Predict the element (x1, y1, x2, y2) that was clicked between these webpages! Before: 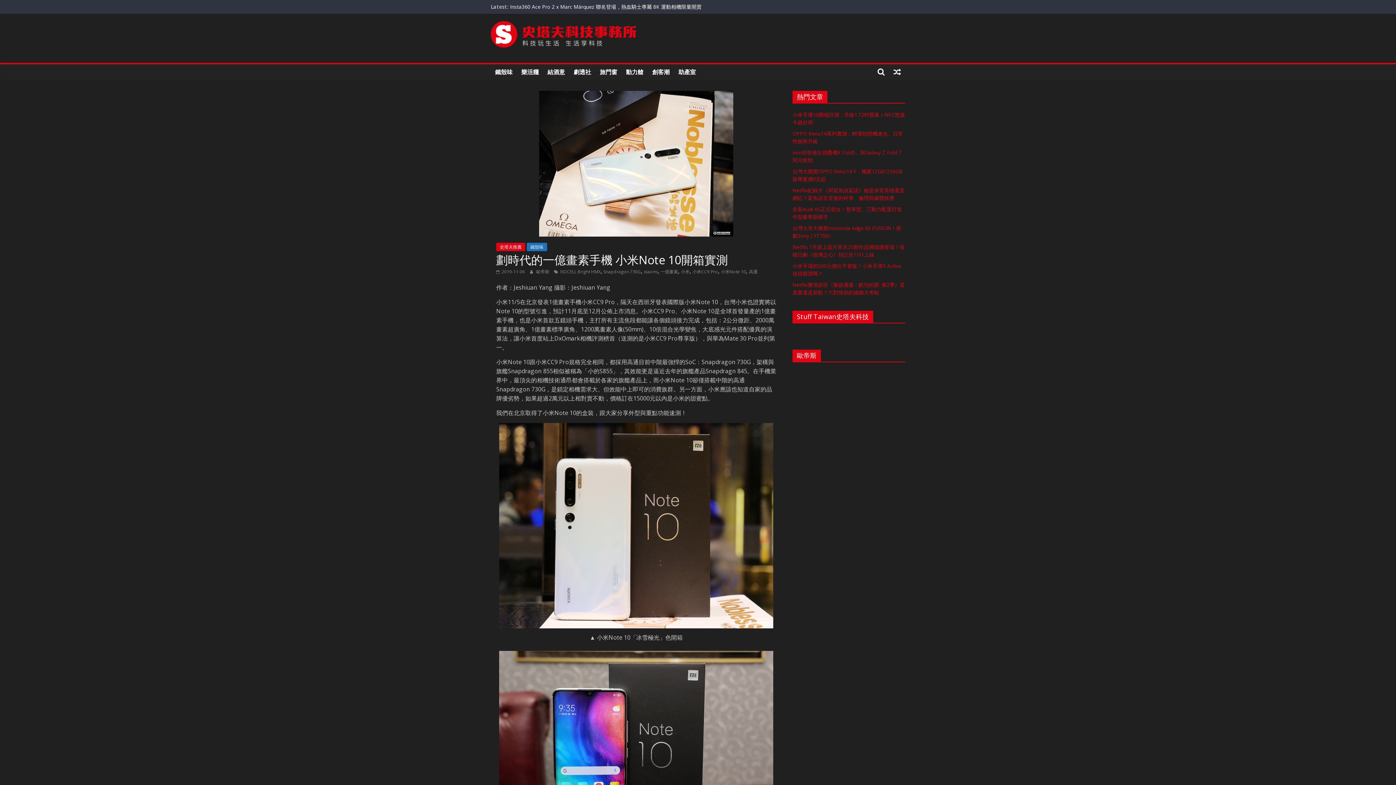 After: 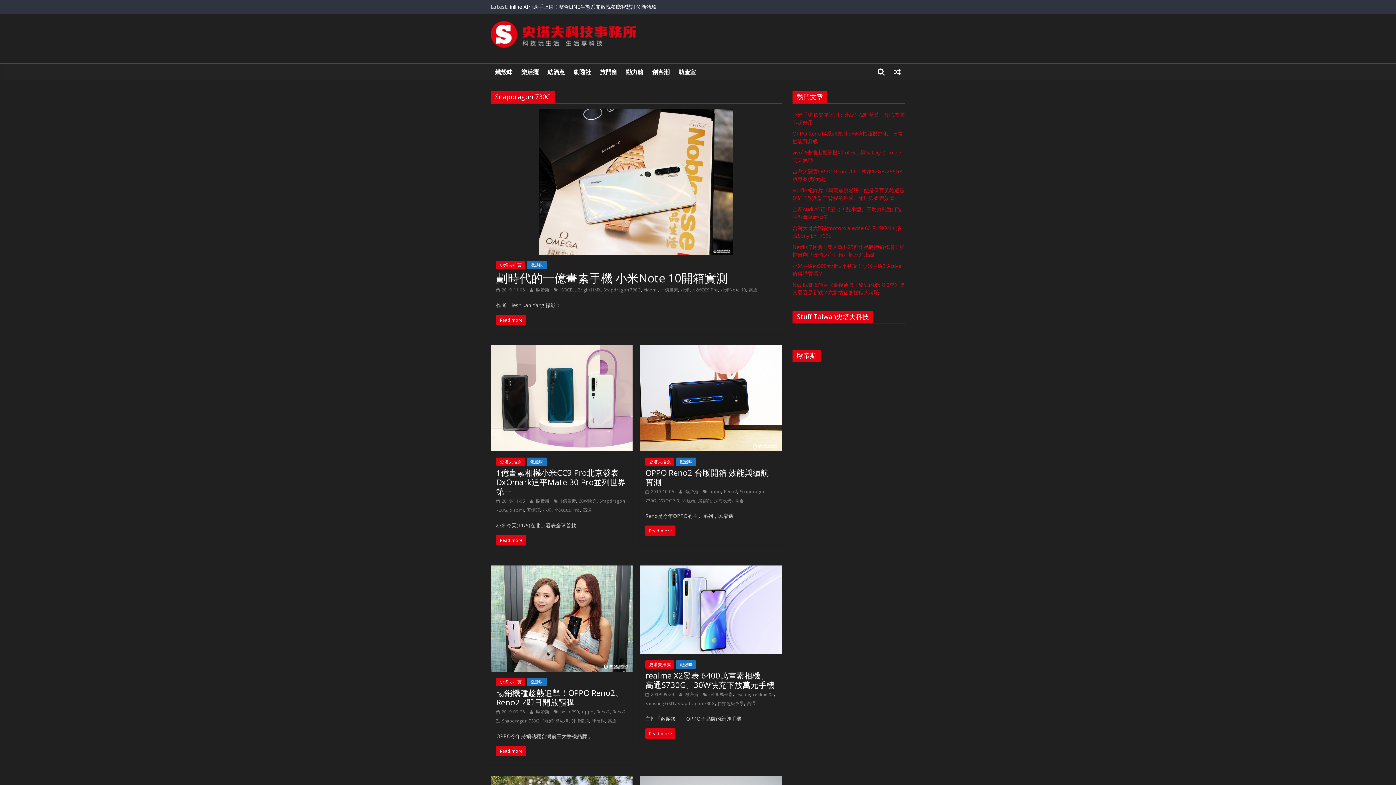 Action: bbox: (603, 268, 641, 274) label: Snapdragon 730G